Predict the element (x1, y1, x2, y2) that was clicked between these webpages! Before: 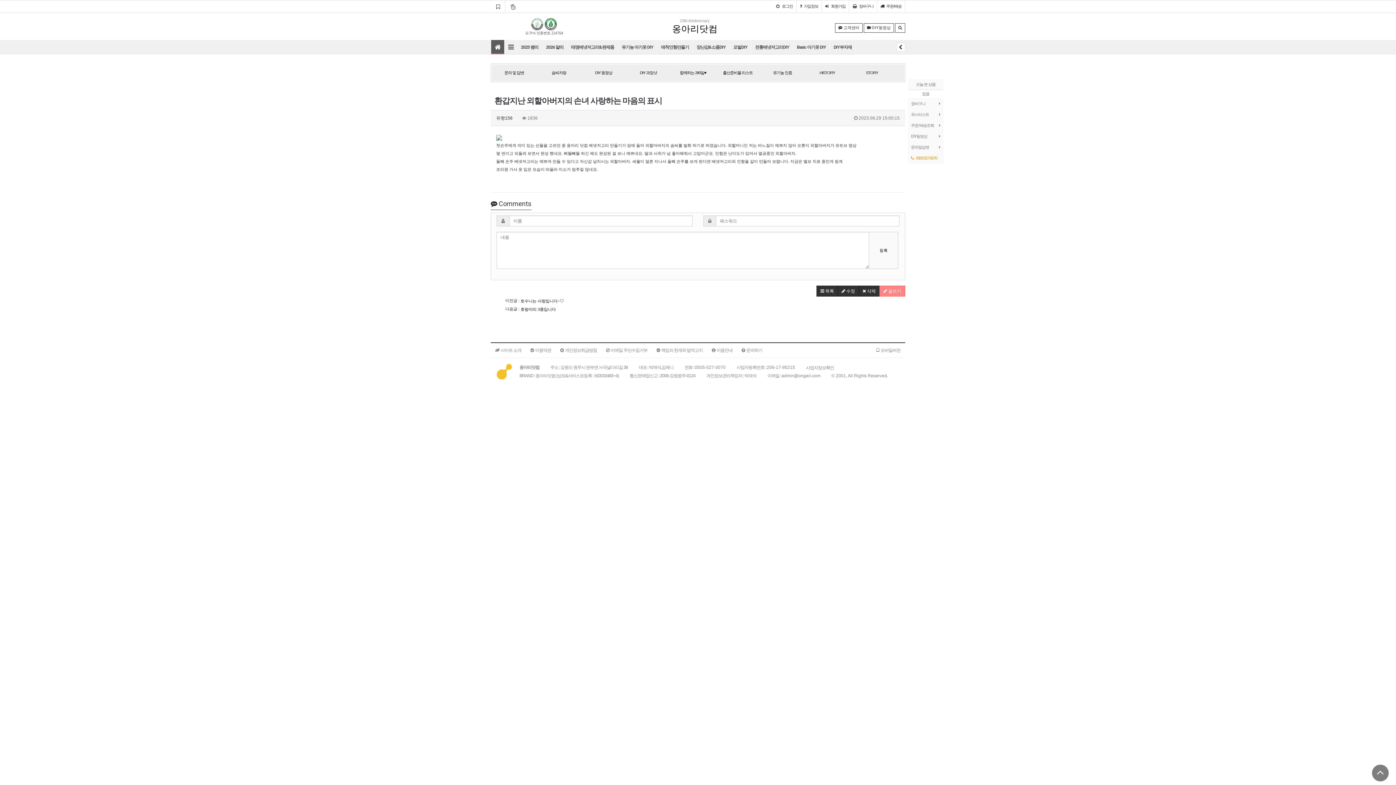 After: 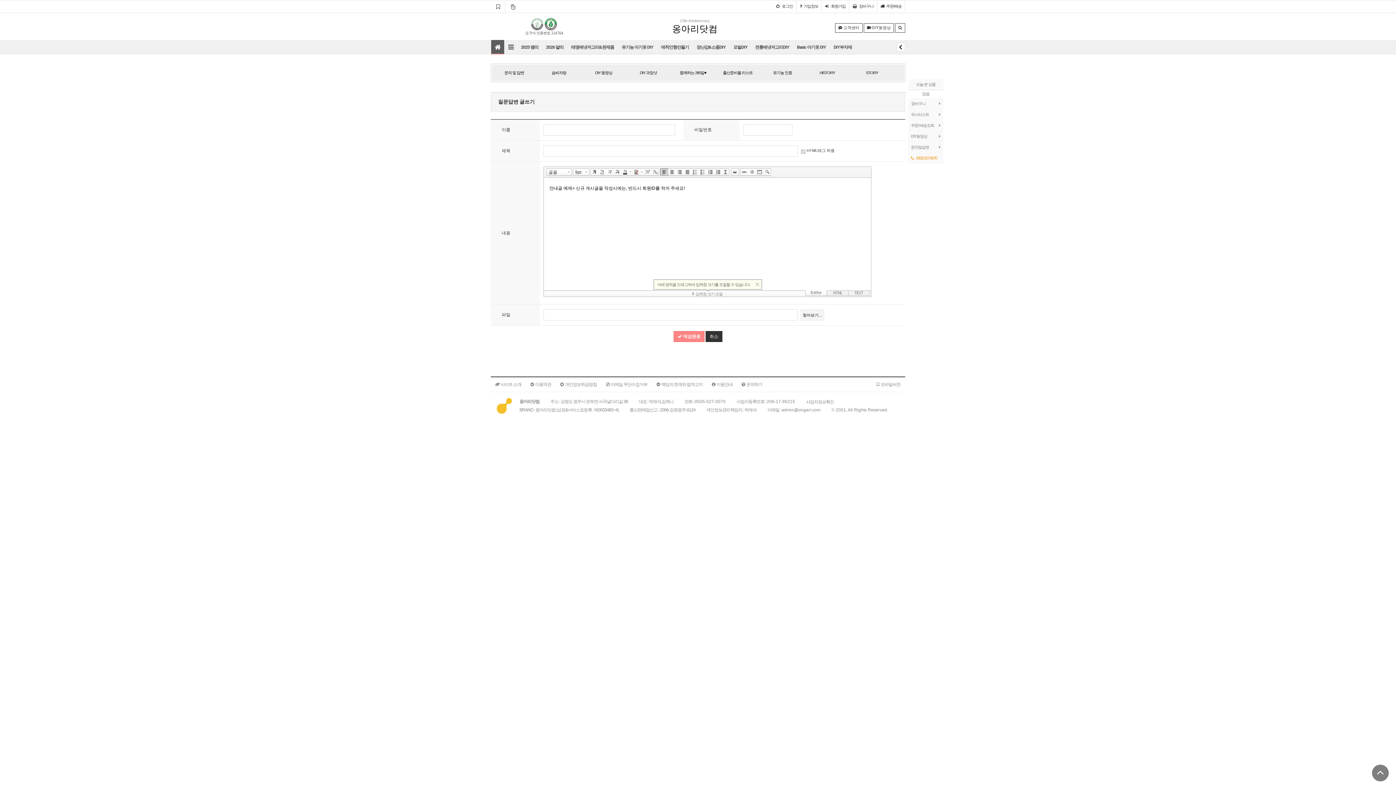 Action: label:  글쓰기 bbox: (879, 285, 905, 296)